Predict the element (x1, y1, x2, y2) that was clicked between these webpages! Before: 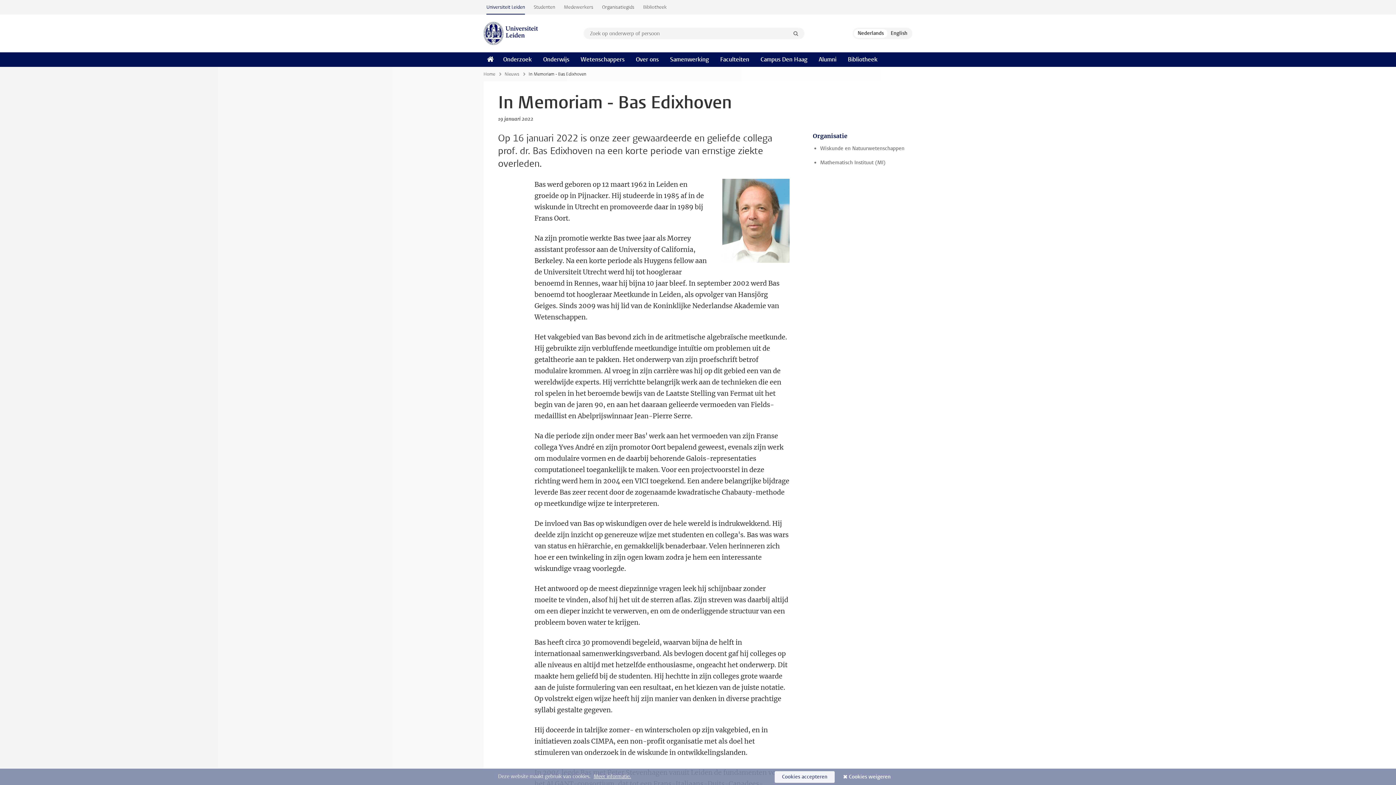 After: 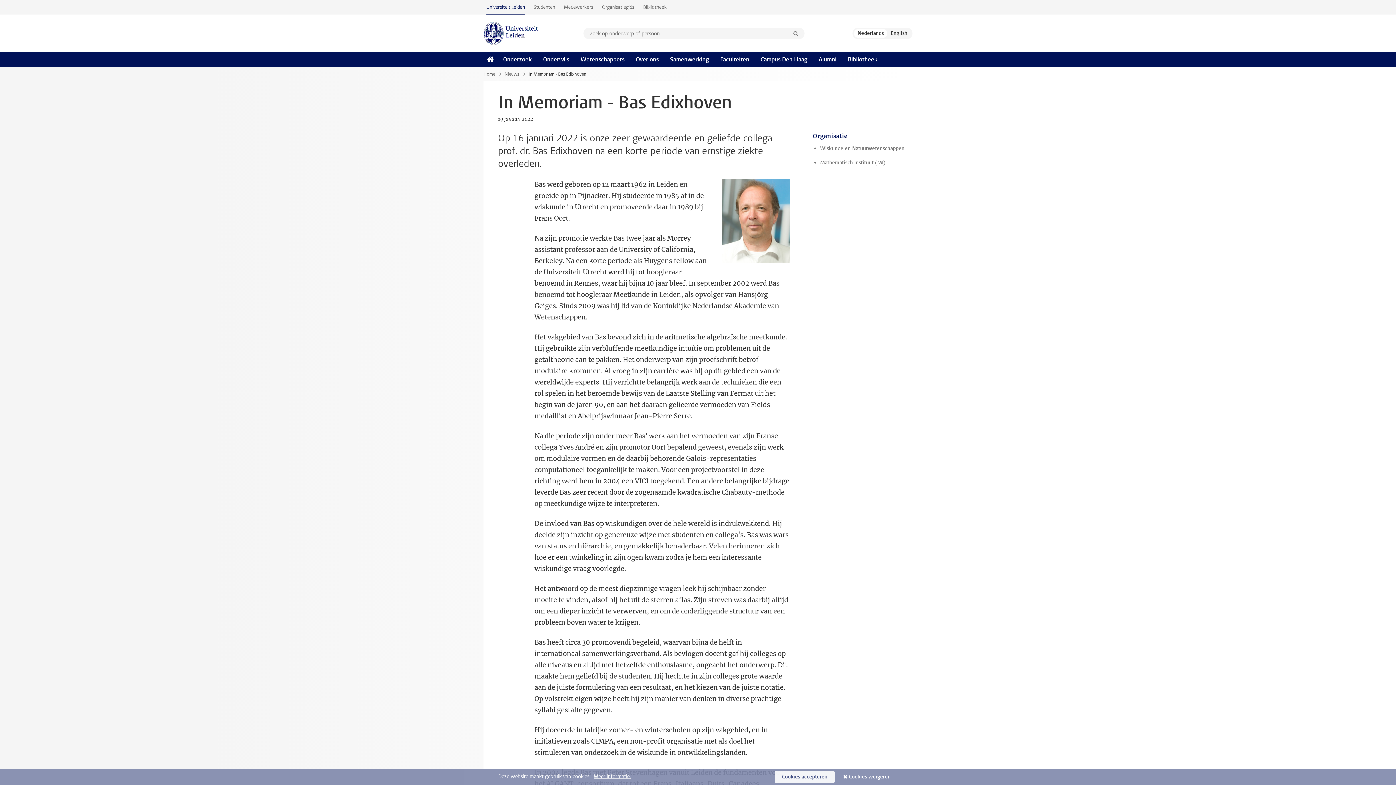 Action: bbox: (774, 771, 834, 783) label: Cookies accepteren